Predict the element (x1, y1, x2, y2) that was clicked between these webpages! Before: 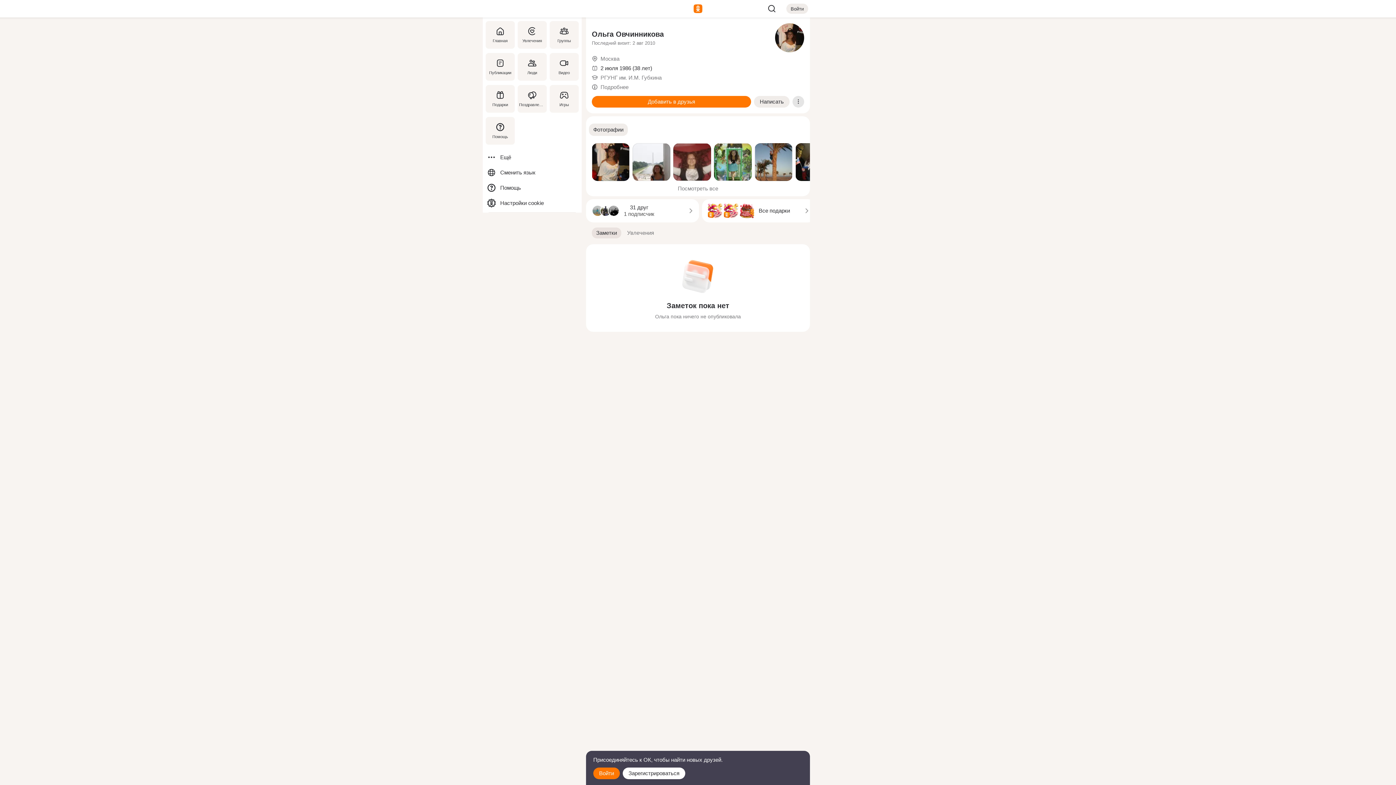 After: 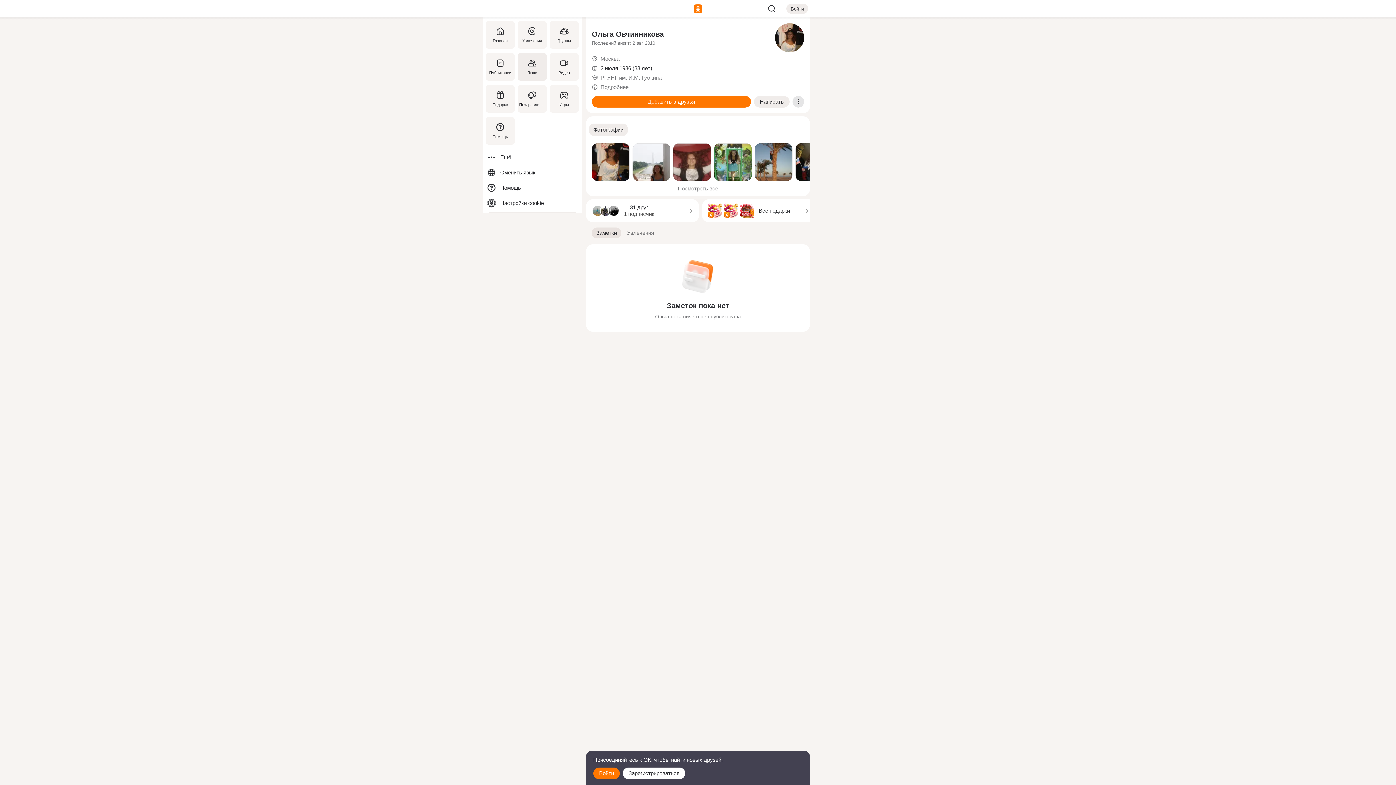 Action: bbox: (516, 50, 548, 82) label: Люди